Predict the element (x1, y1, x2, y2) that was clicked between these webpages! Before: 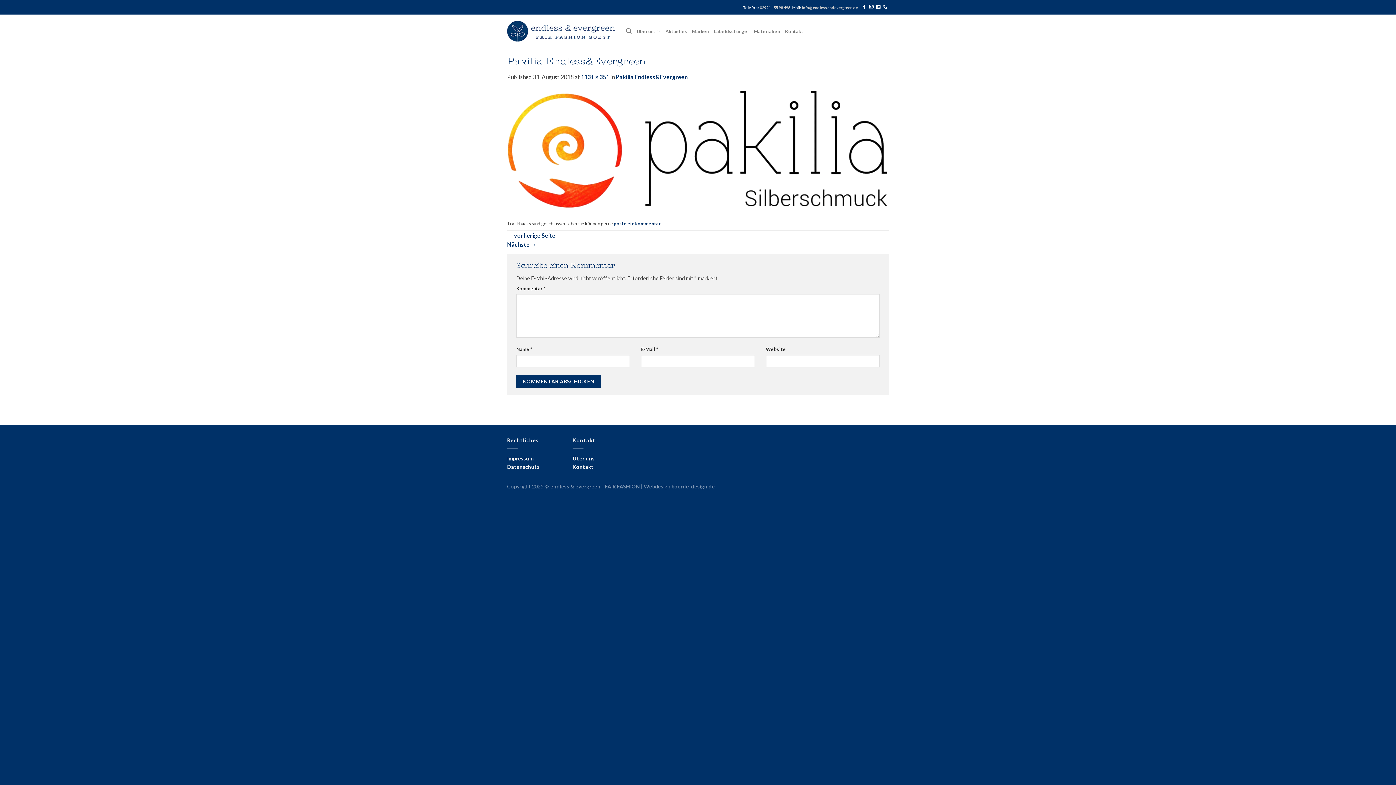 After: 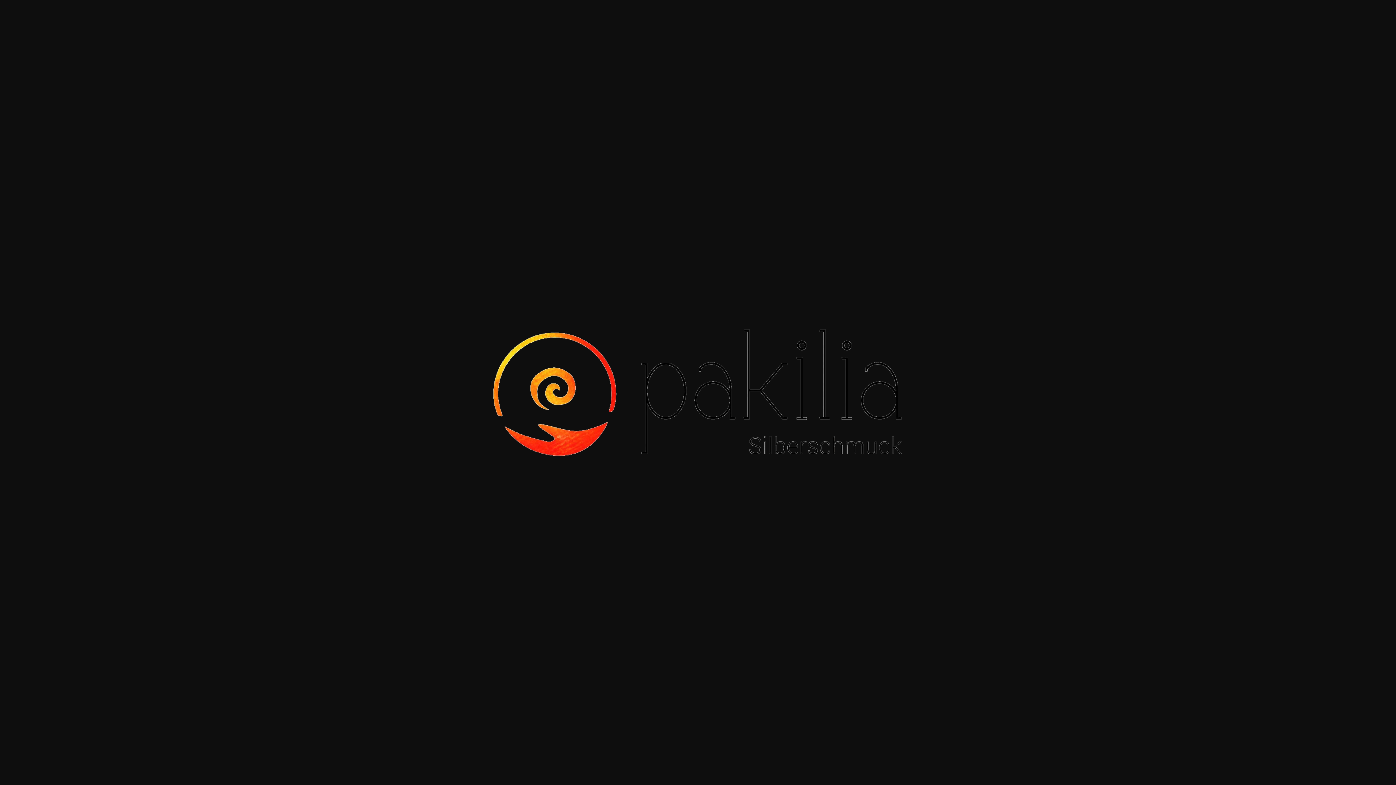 Action: bbox: (581, 73, 609, 80) label: 1131 × 351